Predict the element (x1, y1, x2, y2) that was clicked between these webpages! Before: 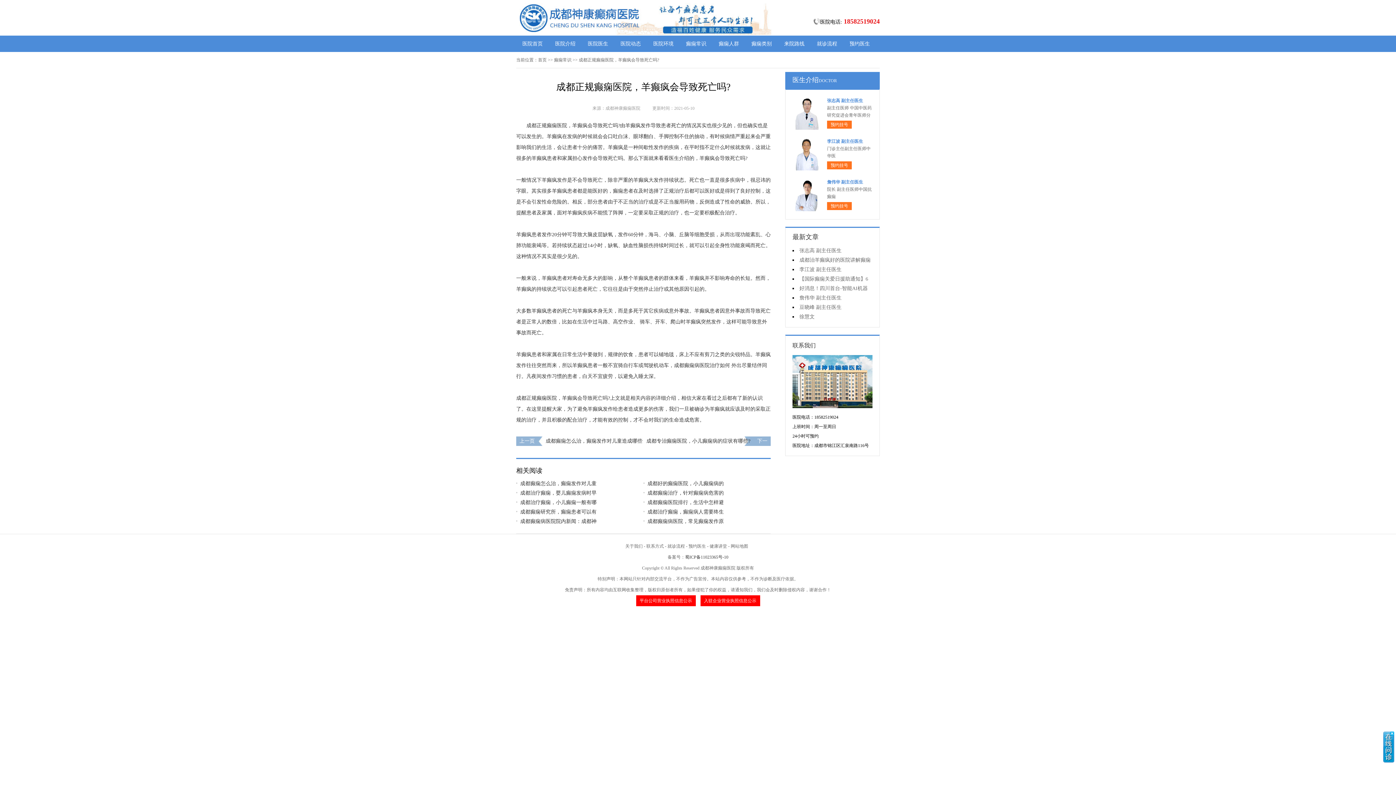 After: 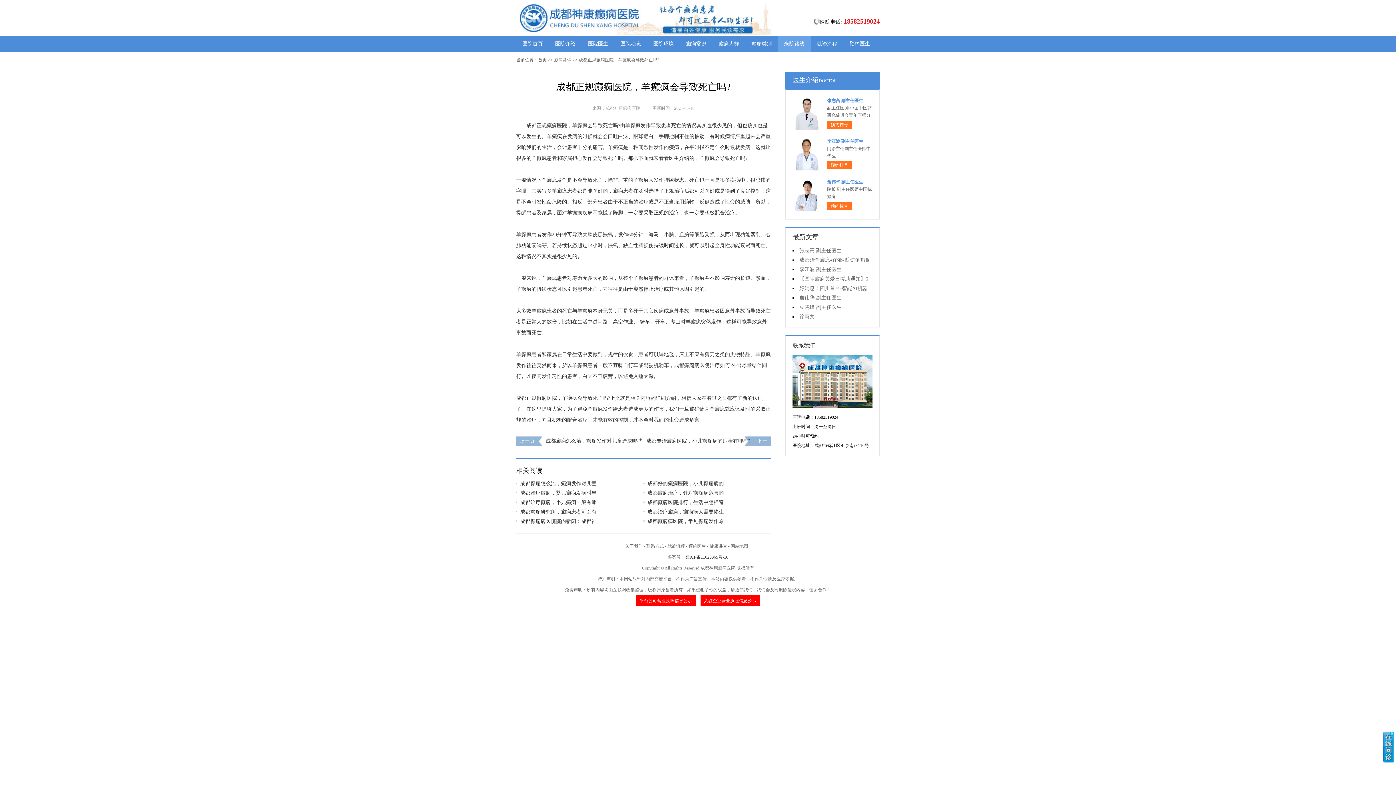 Action: label: 来院路线 bbox: (778, 35, 810, 52)